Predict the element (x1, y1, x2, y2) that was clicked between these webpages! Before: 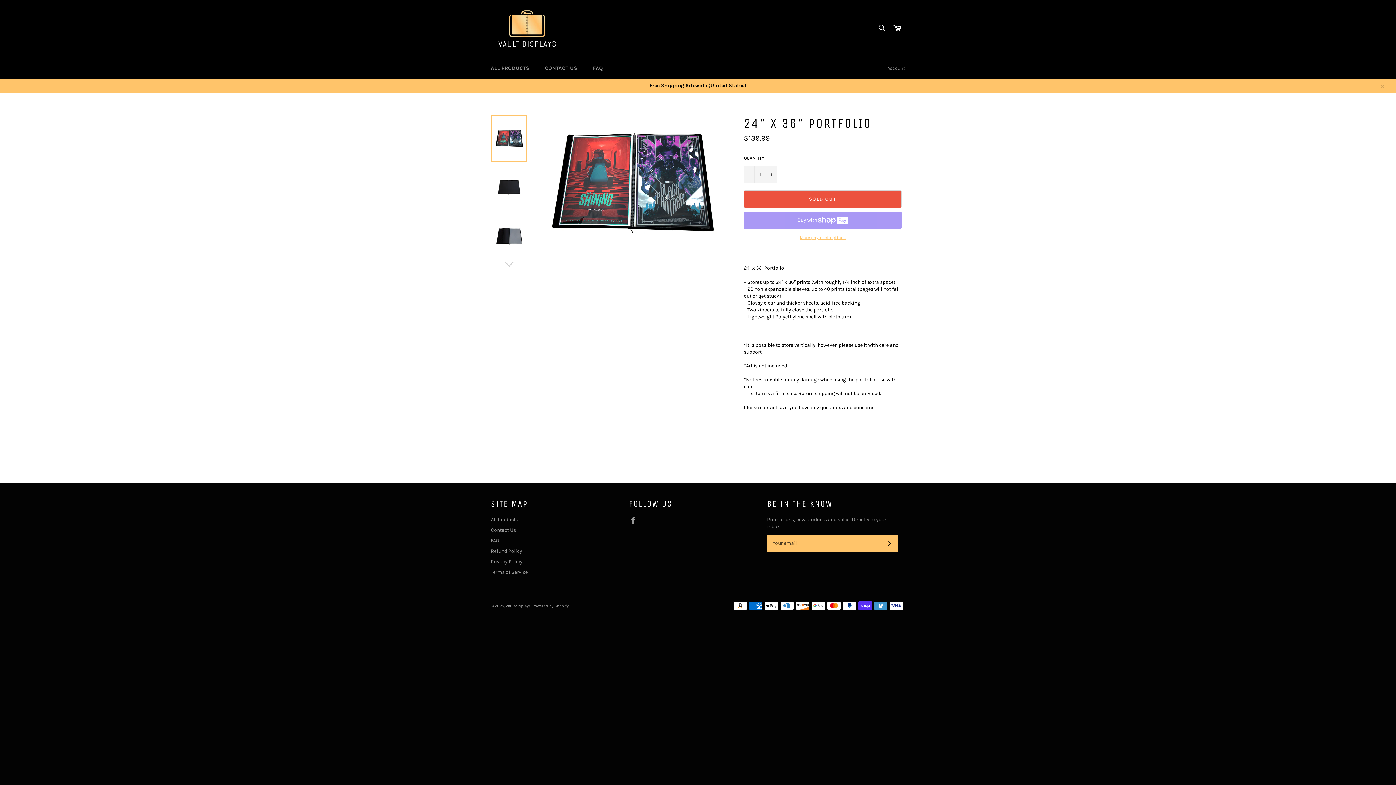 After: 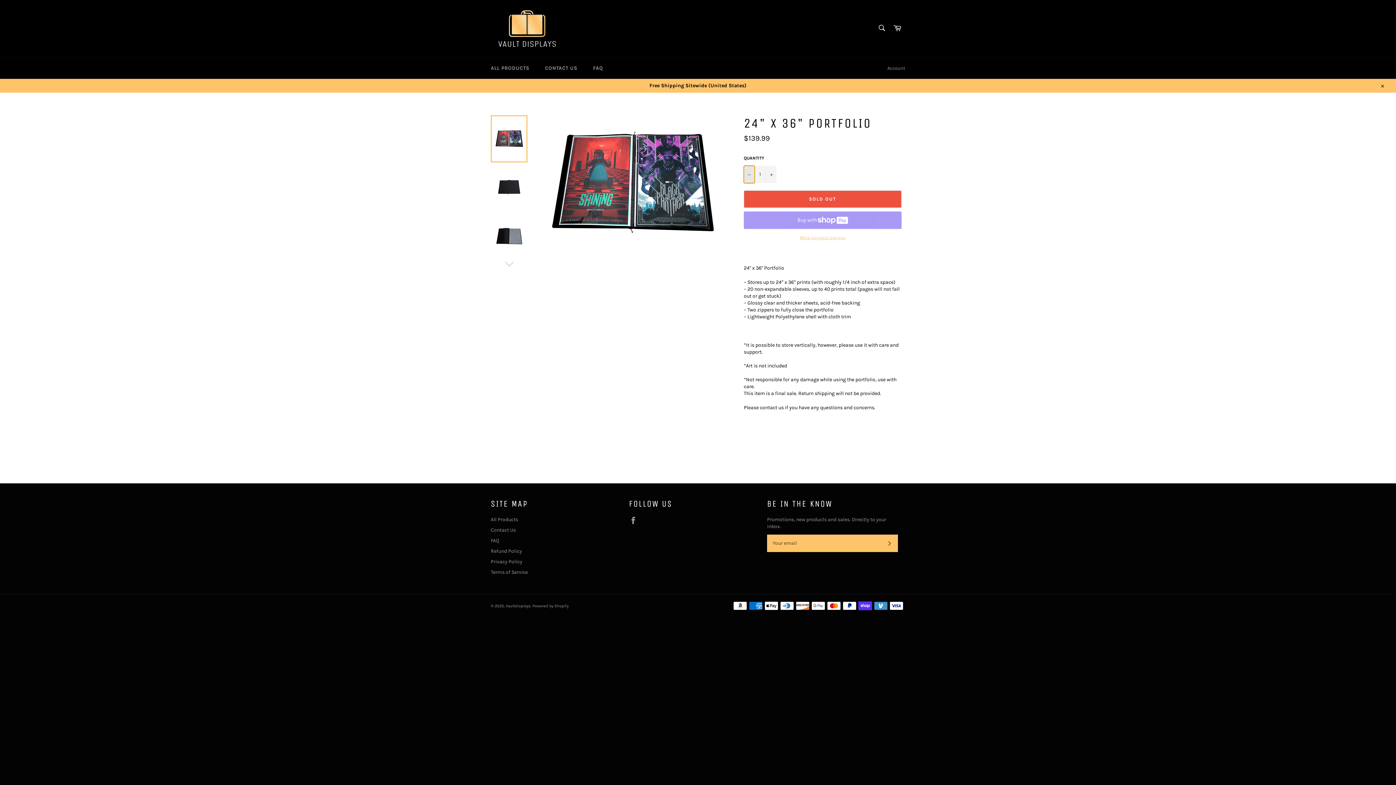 Action: label: Reduce item quantity by one bbox: (744, 165, 754, 183)